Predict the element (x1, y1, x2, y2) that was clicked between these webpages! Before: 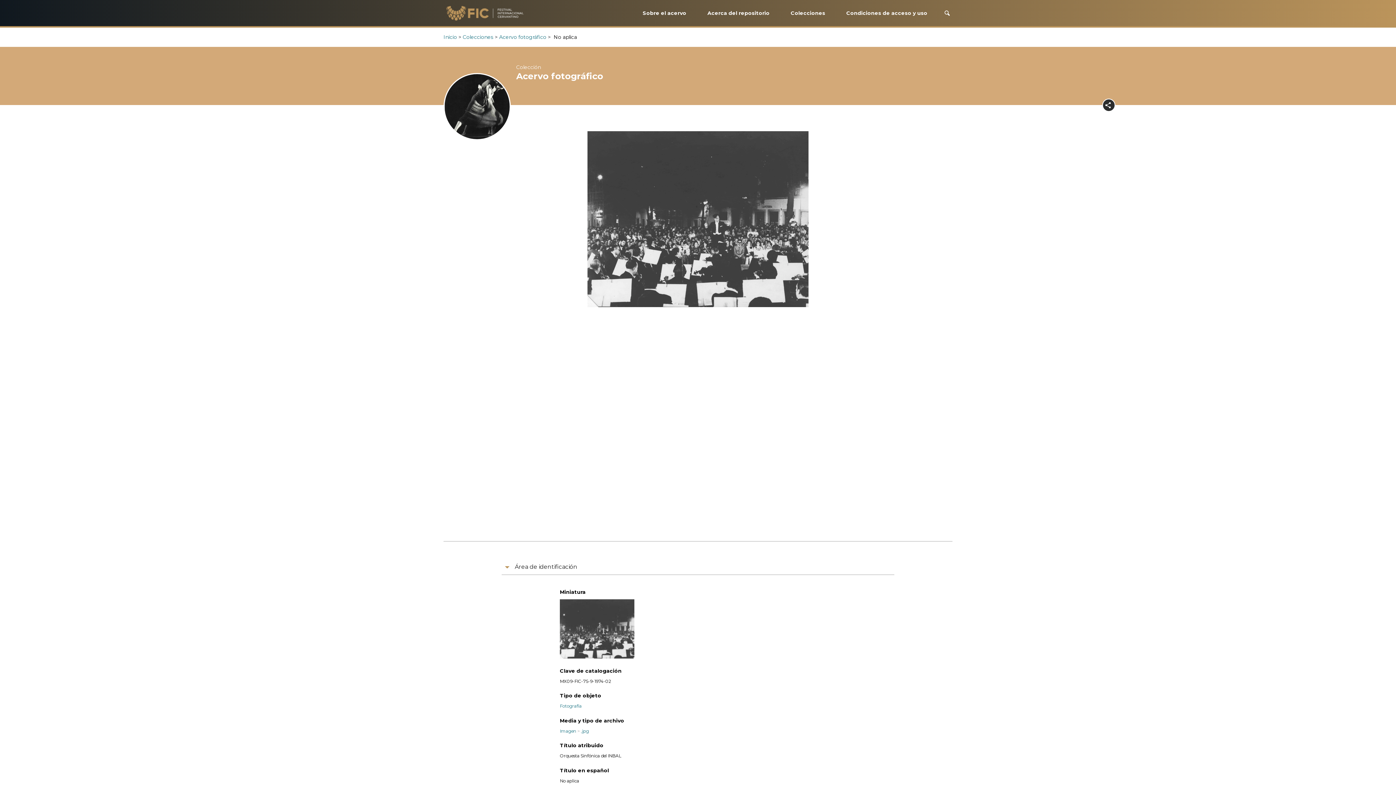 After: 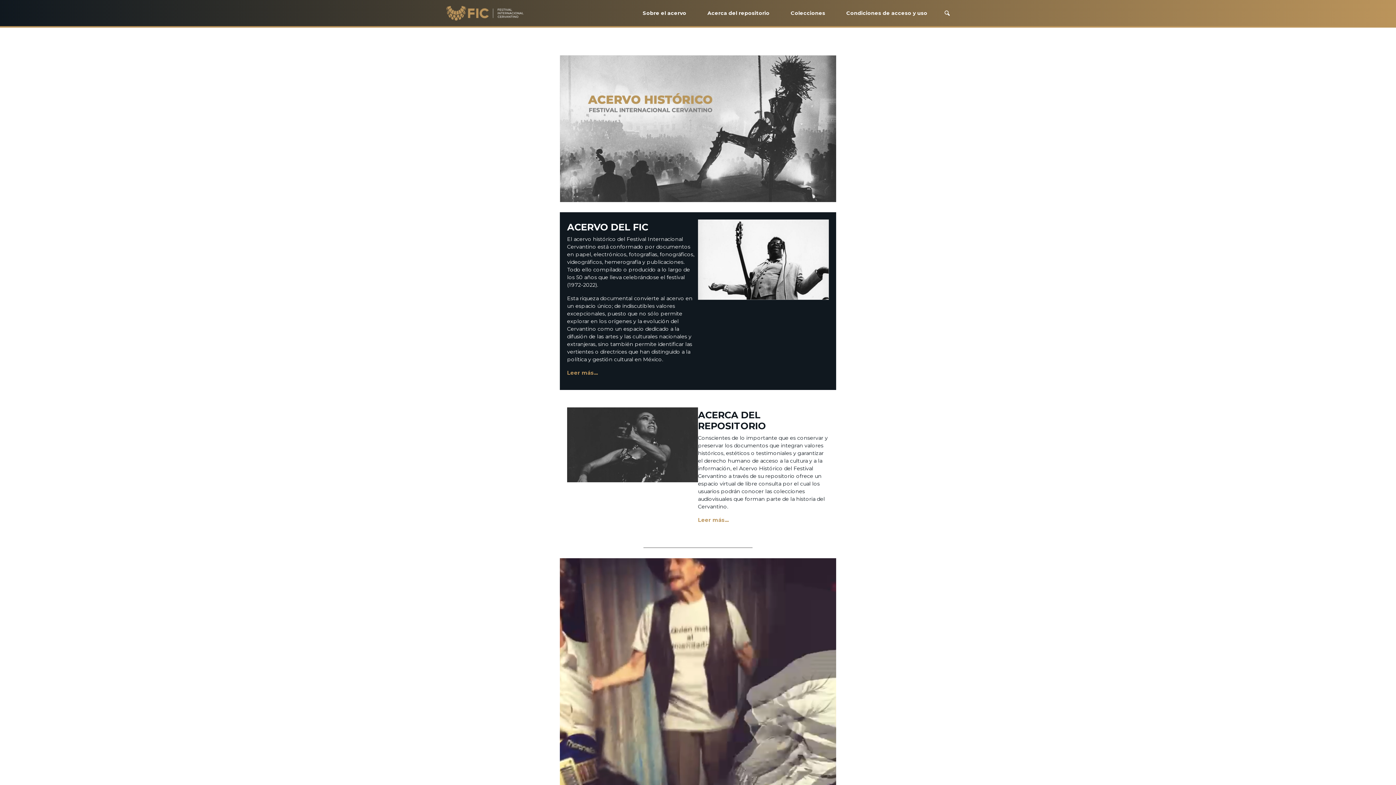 Action: bbox: (443, 0, 525, 26)